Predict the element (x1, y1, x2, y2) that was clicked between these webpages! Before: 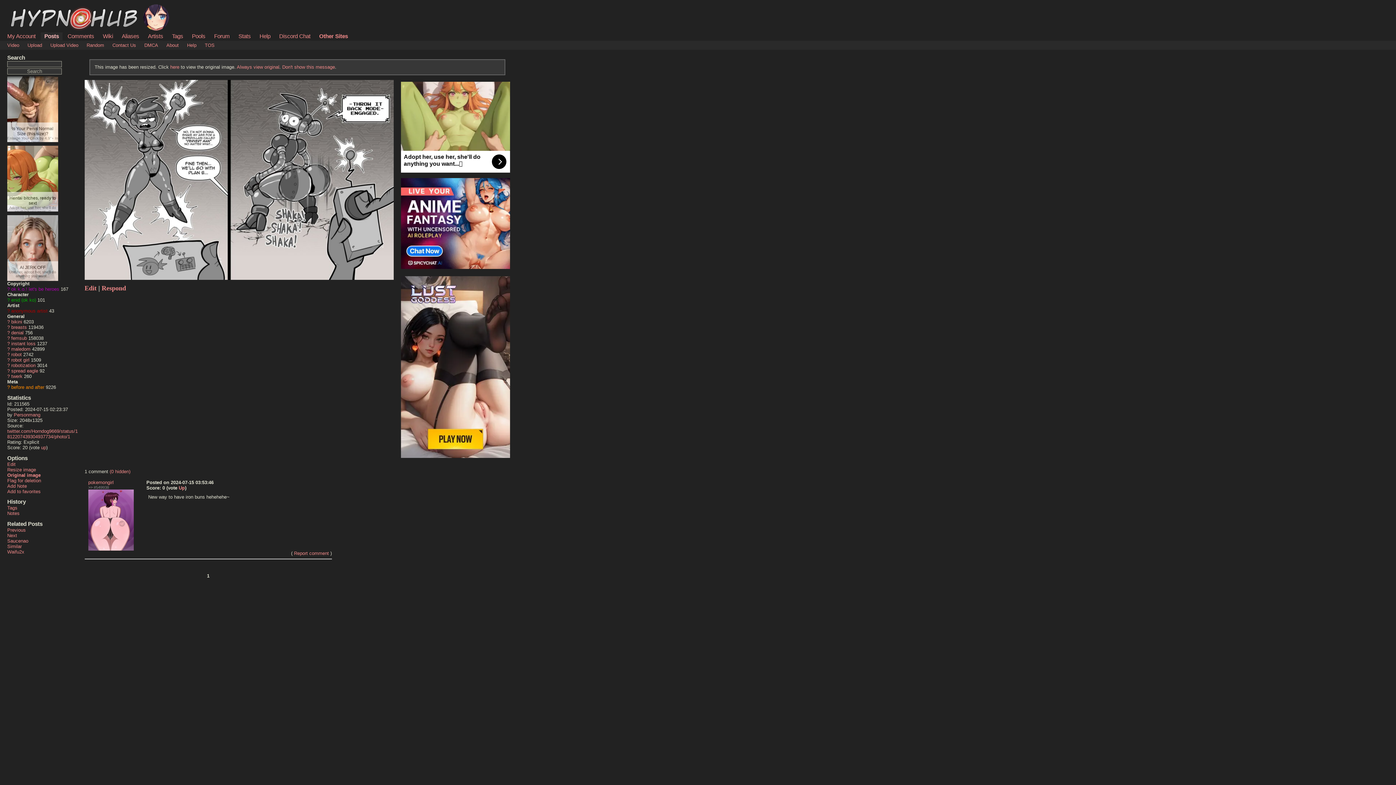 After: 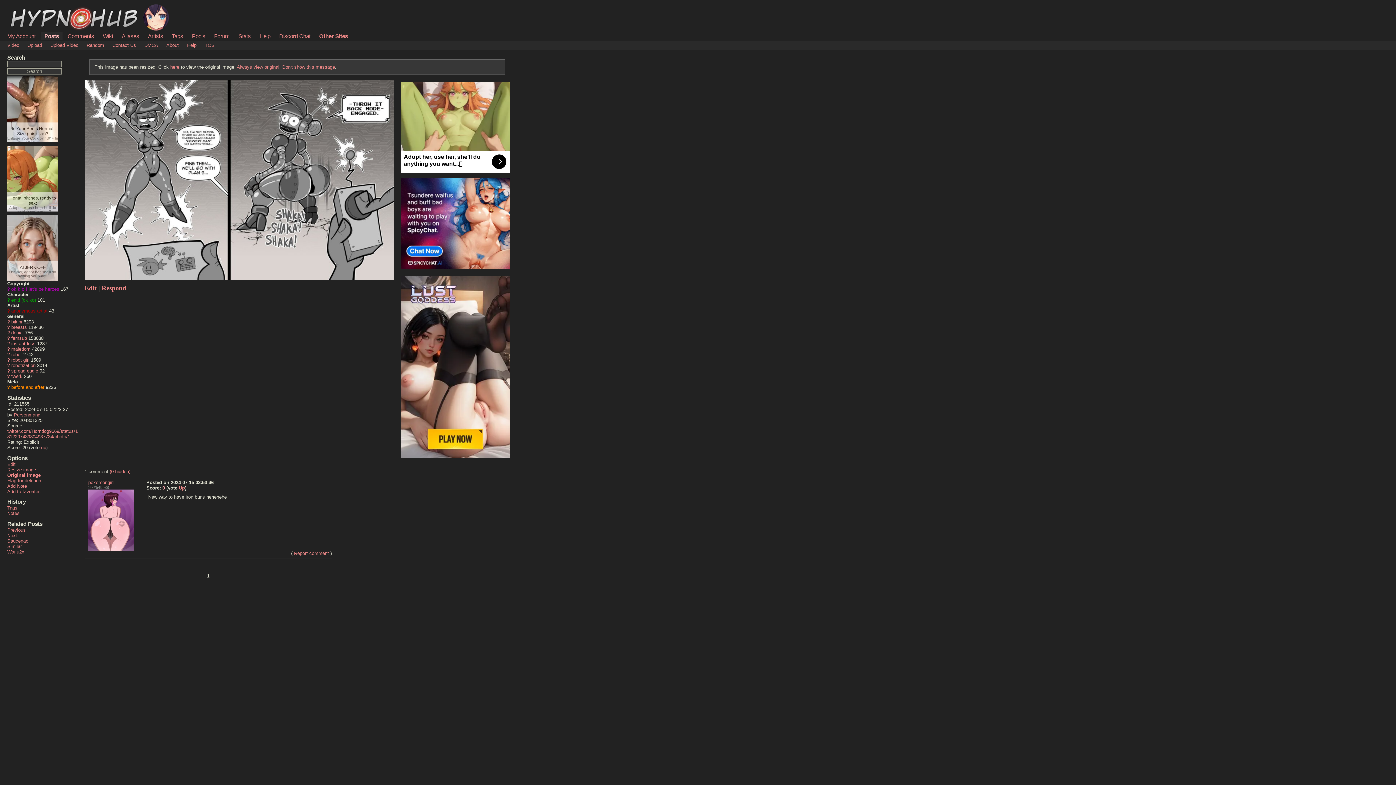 Action: bbox: (162, 485, 165, 490) label: 0